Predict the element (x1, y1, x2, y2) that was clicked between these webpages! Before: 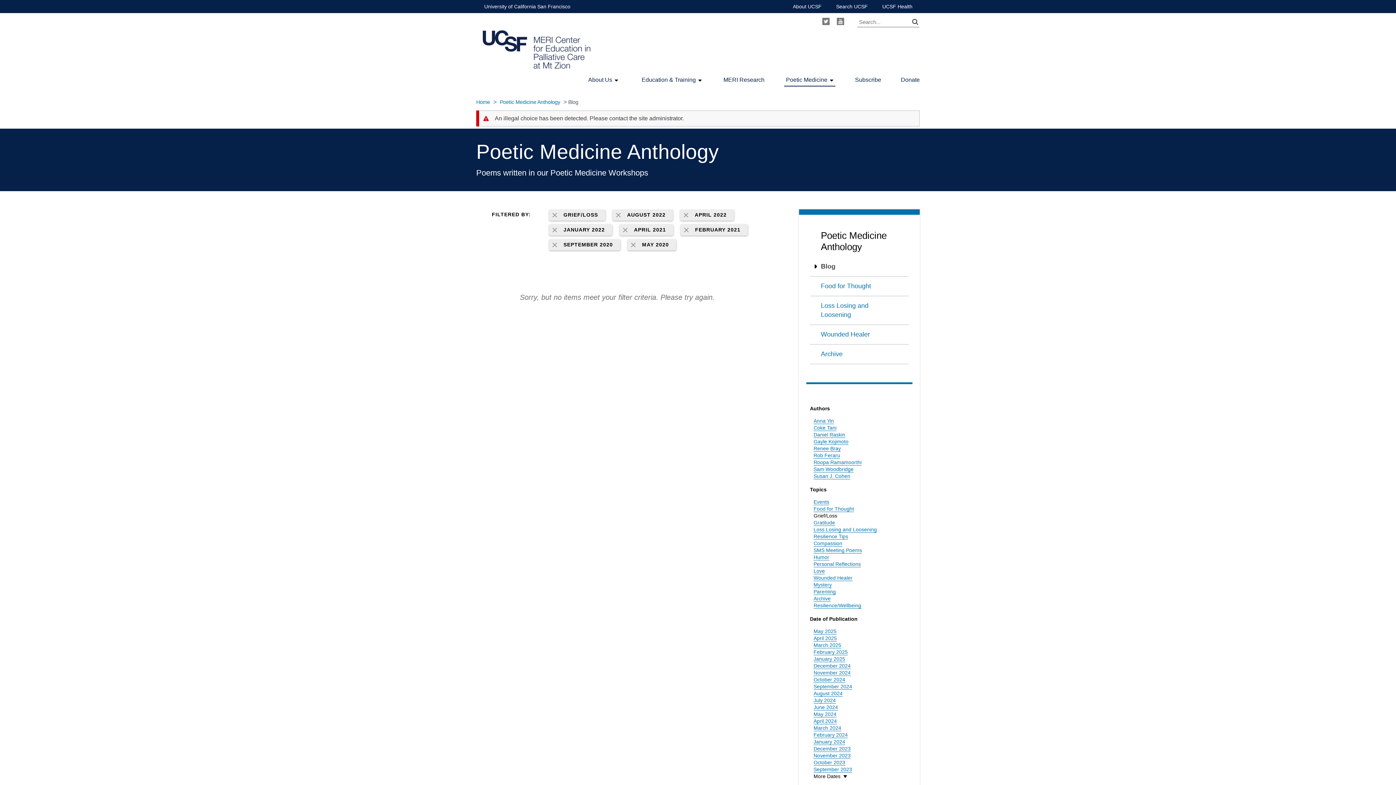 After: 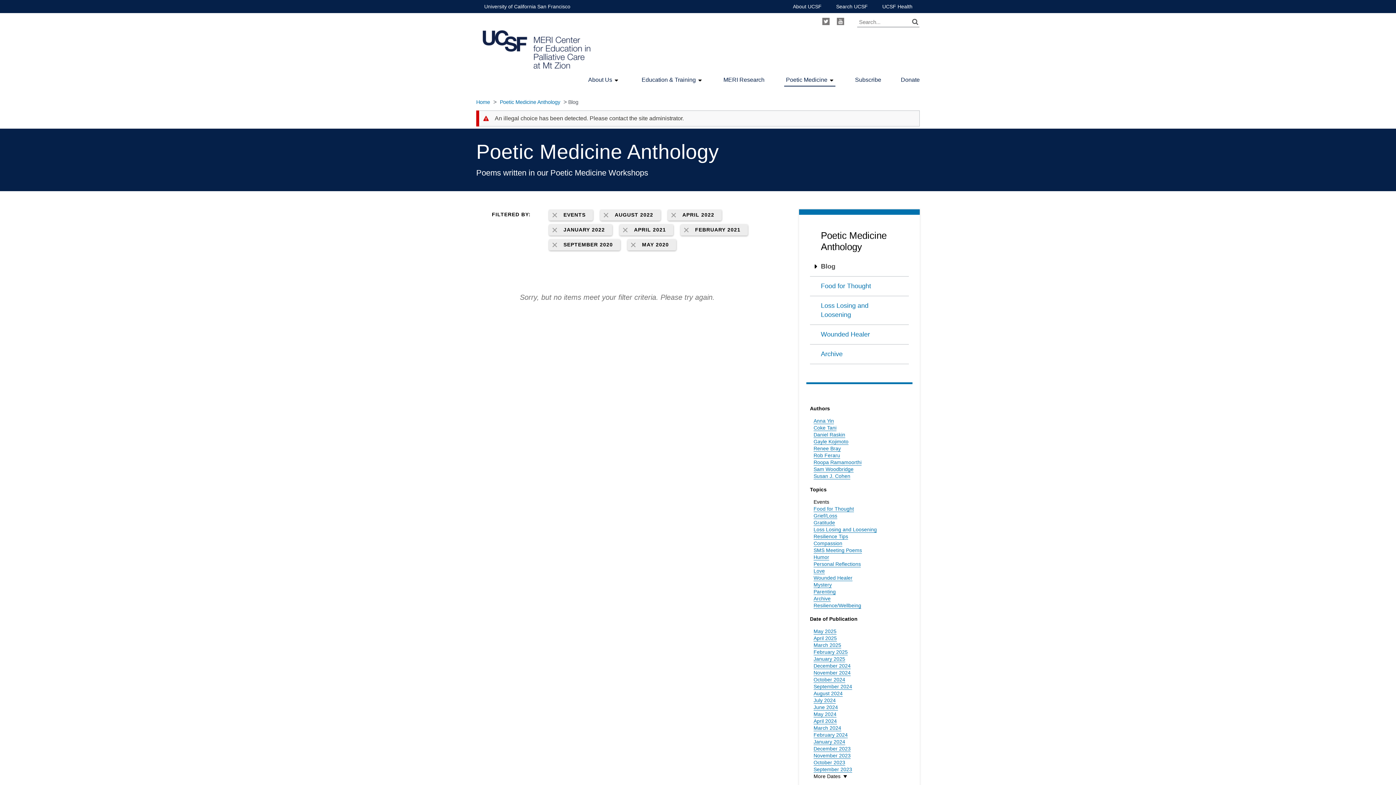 Action: bbox: (813, 499, 829, 505) label: Events